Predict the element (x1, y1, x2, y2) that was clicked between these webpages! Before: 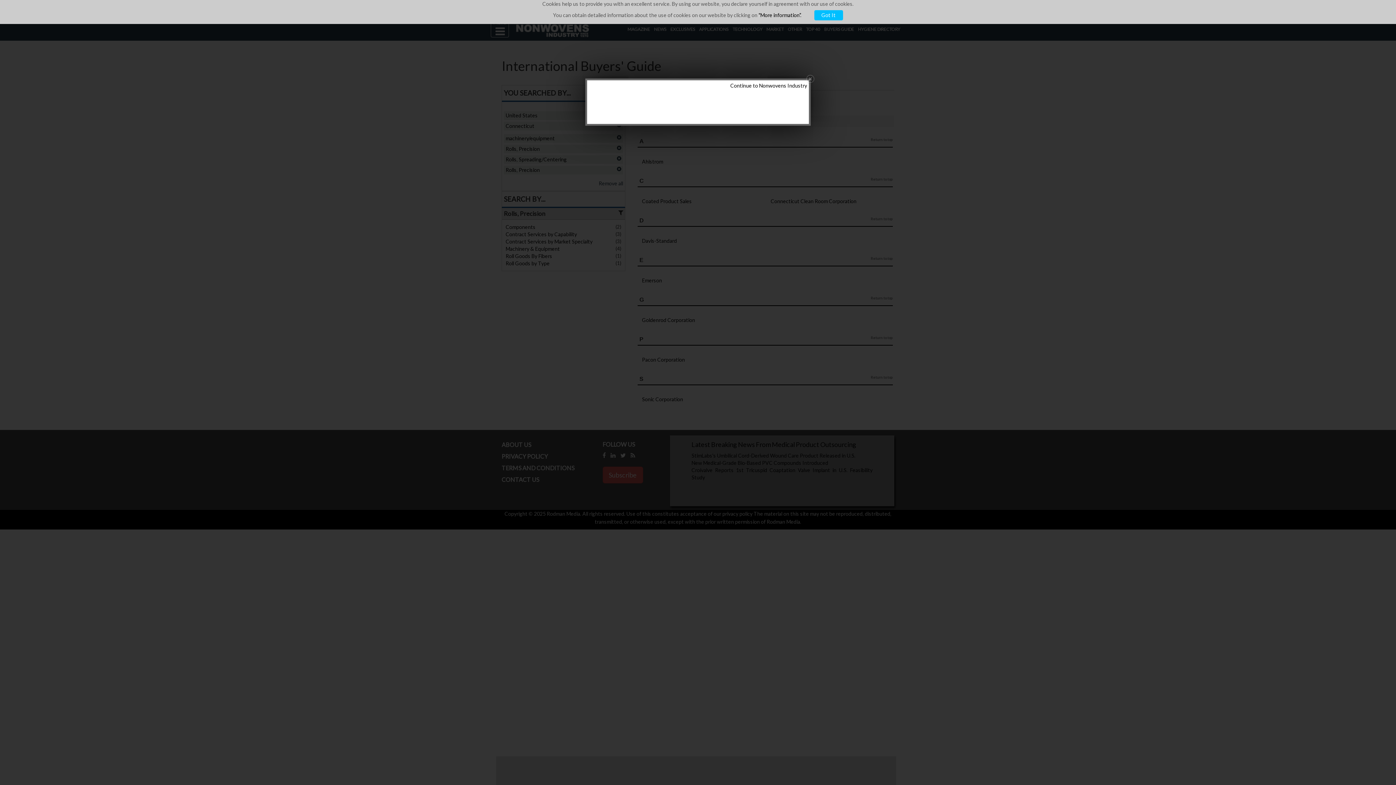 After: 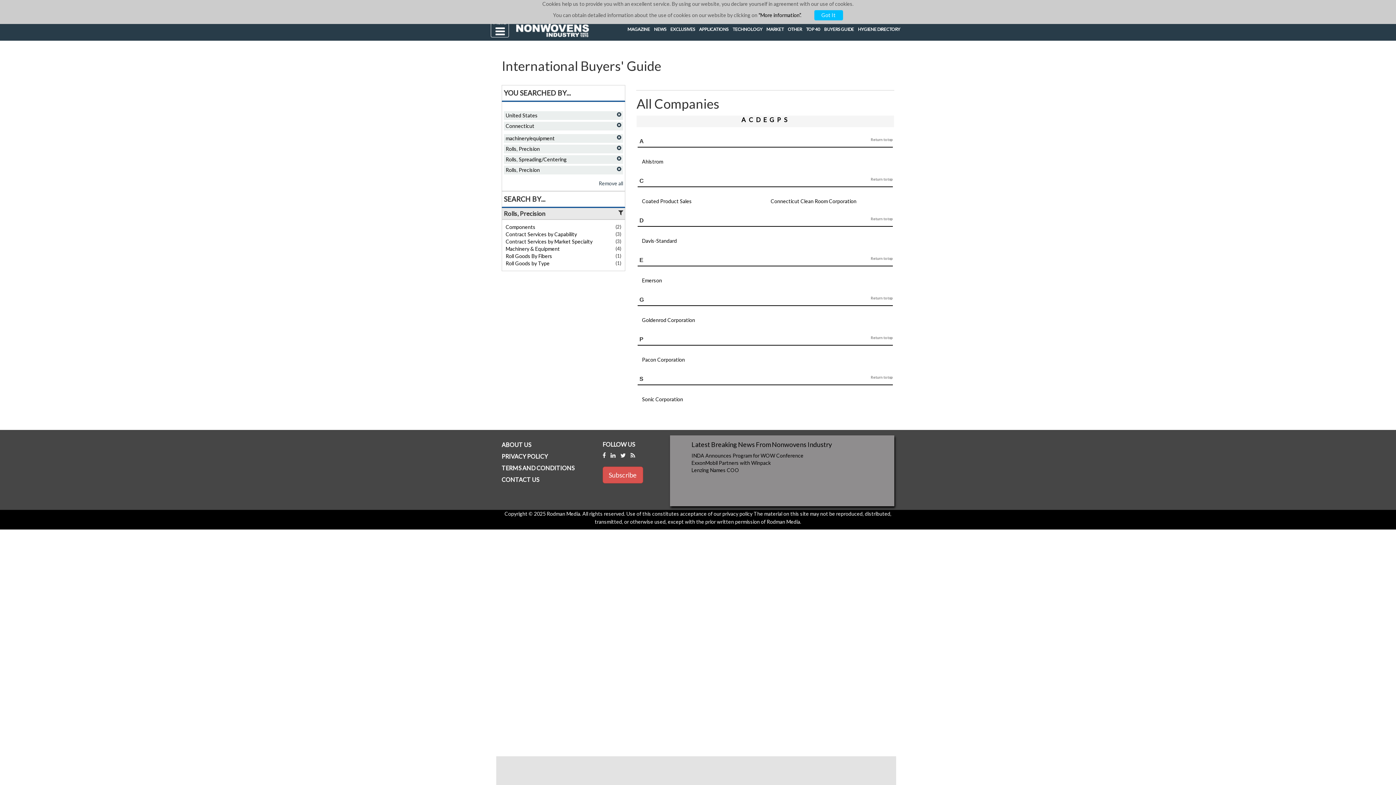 Action: label: Continue to Nonwovens Industry bbox: (730, 82, 807, 89)